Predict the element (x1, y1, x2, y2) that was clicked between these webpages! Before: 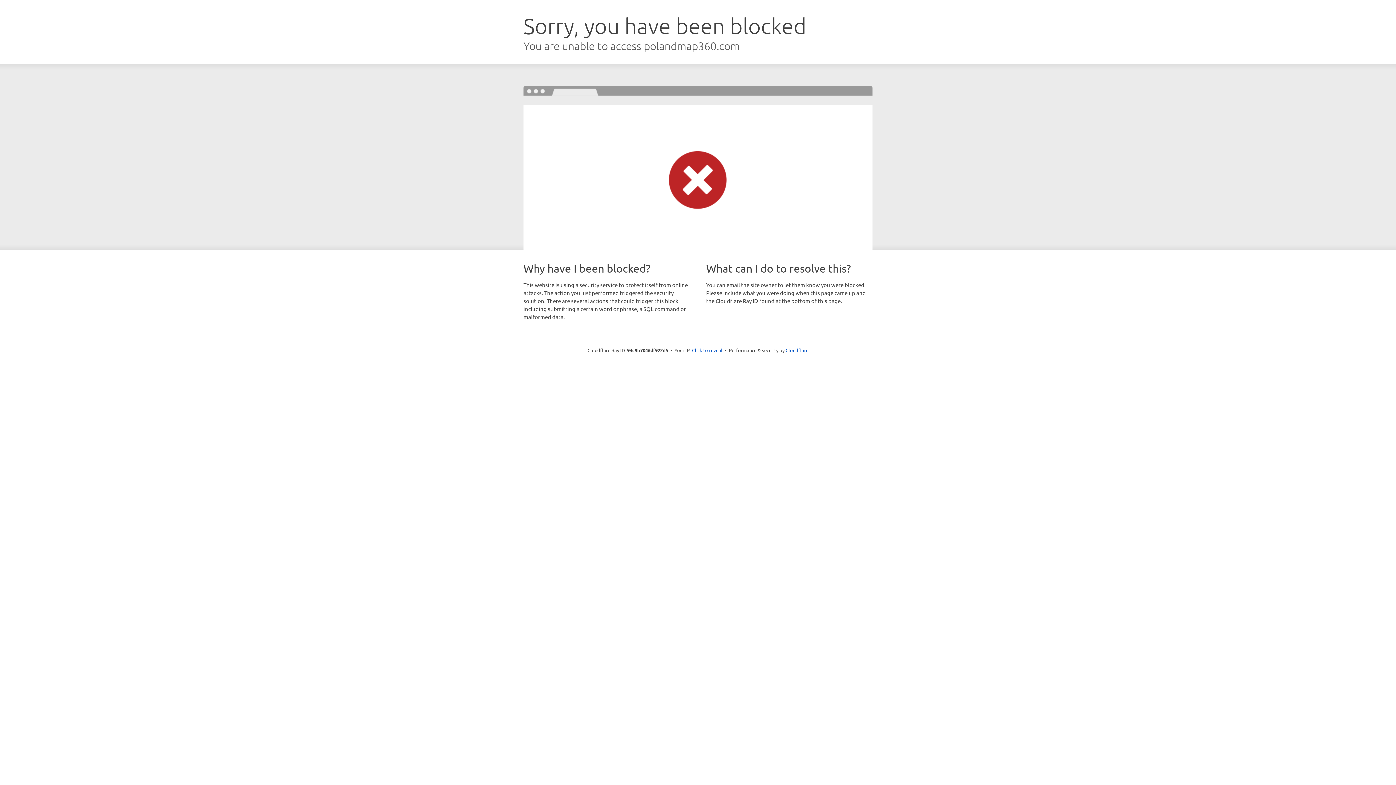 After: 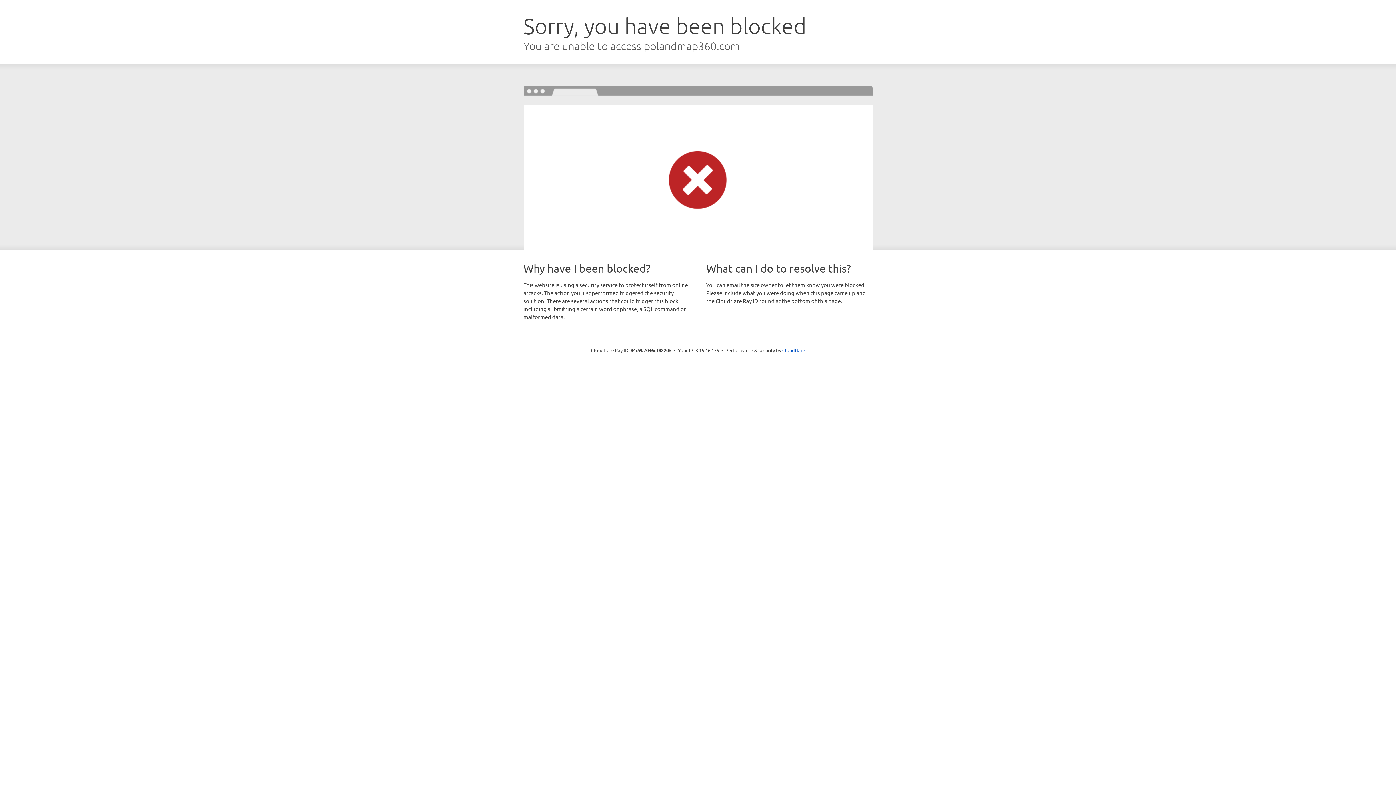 Action: bbox: (692, 346, 722, 353) label: Click to reveal